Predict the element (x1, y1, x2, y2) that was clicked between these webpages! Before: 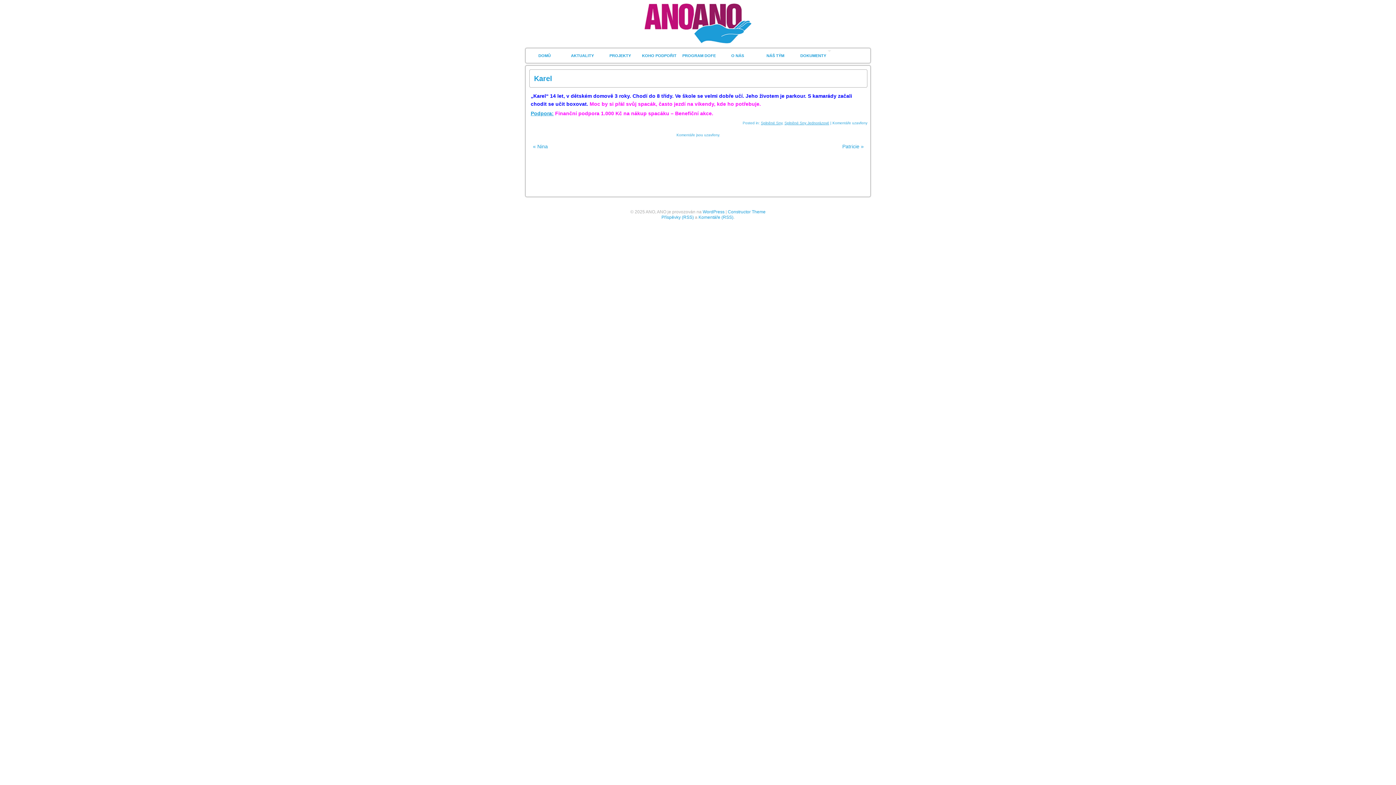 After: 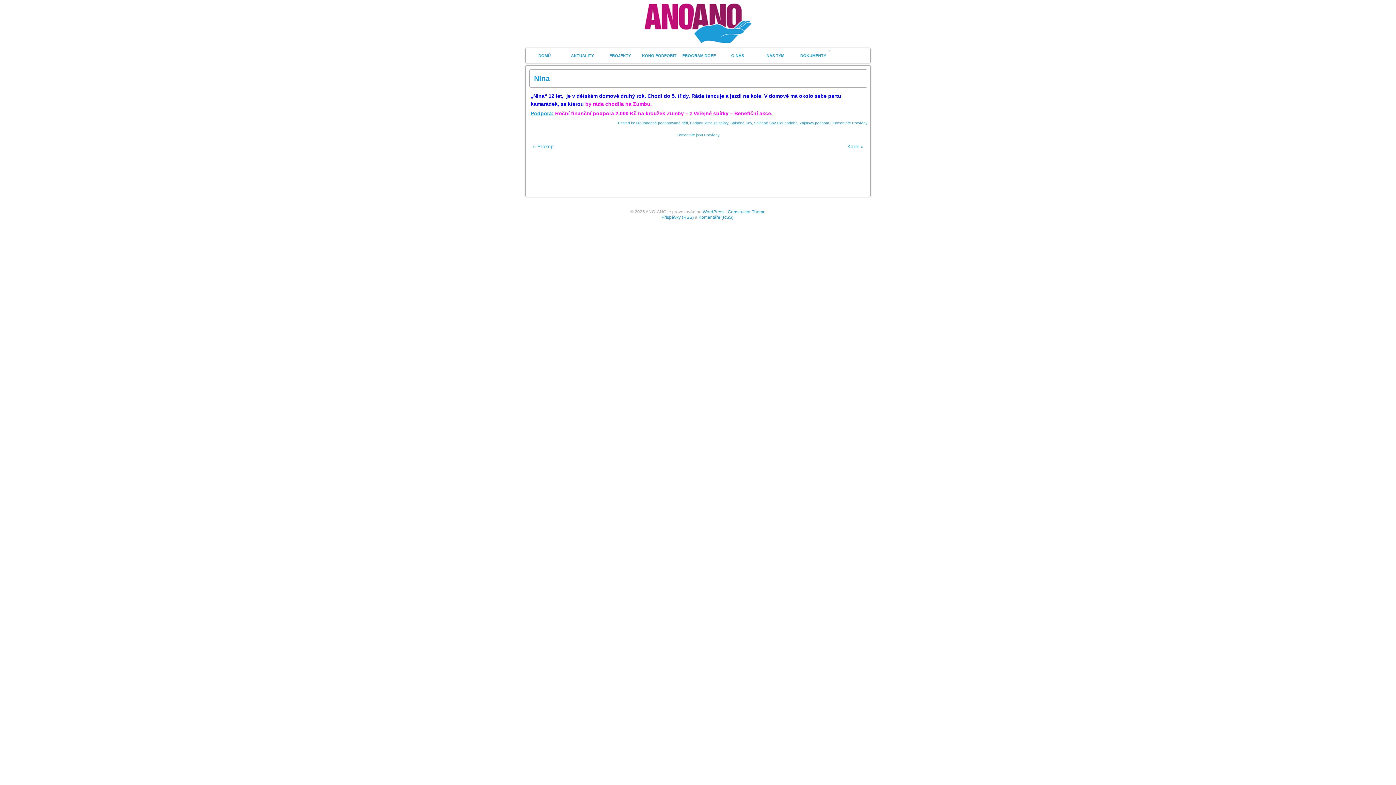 Action: bbox: (533, 140, 548, 152) label: « Nina